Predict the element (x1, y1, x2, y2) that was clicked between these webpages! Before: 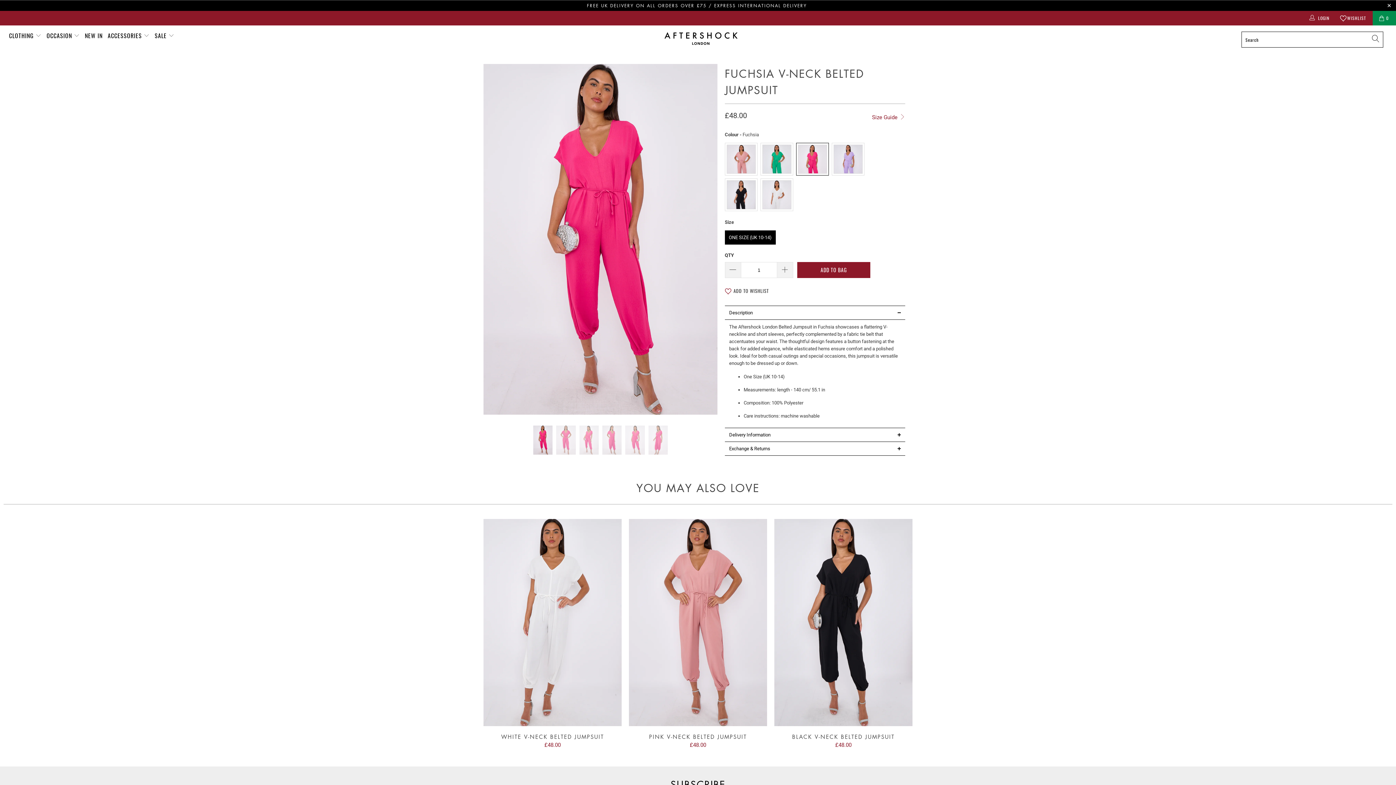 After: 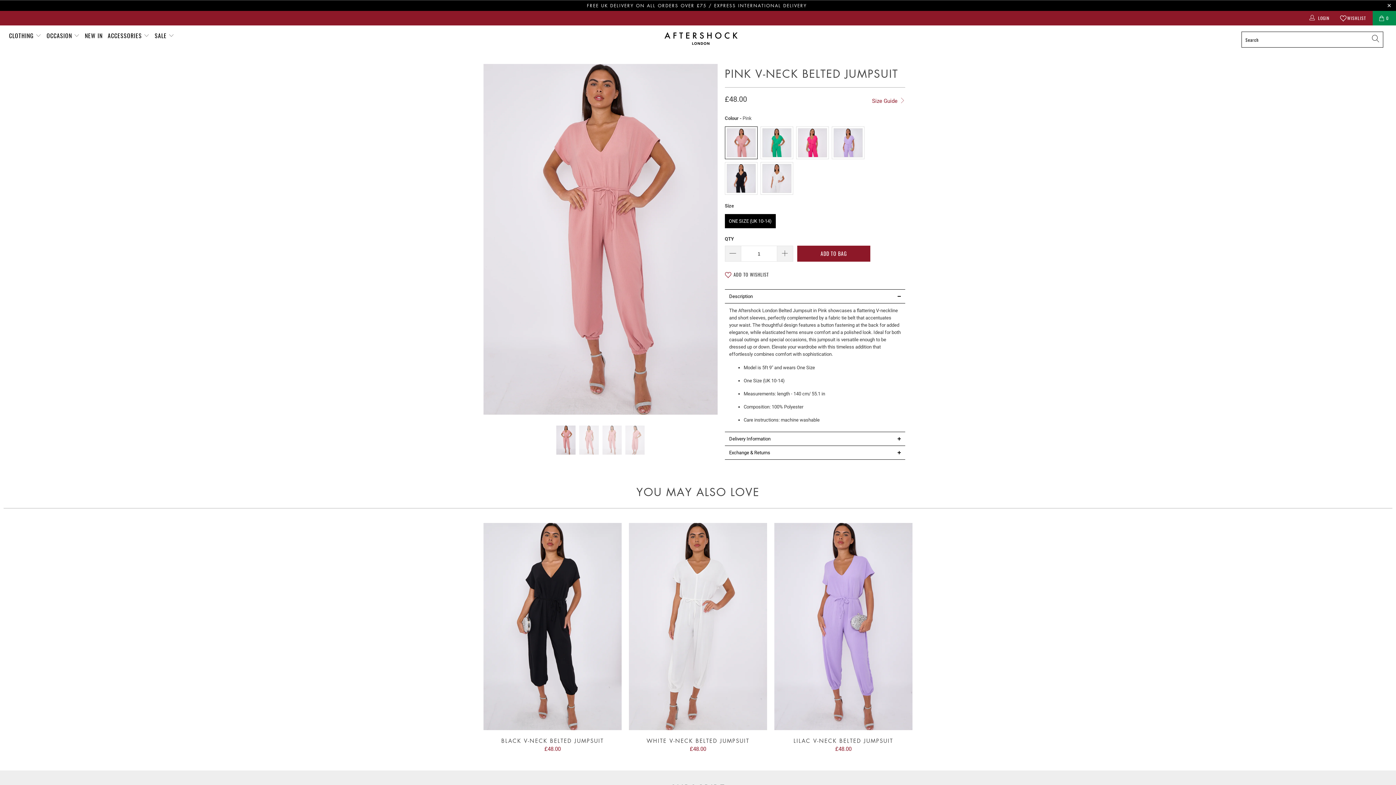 Action: bbox: (629, 733, 767, 748) label: PINK V-NECK BELTED JUMPSUIT
£48.00